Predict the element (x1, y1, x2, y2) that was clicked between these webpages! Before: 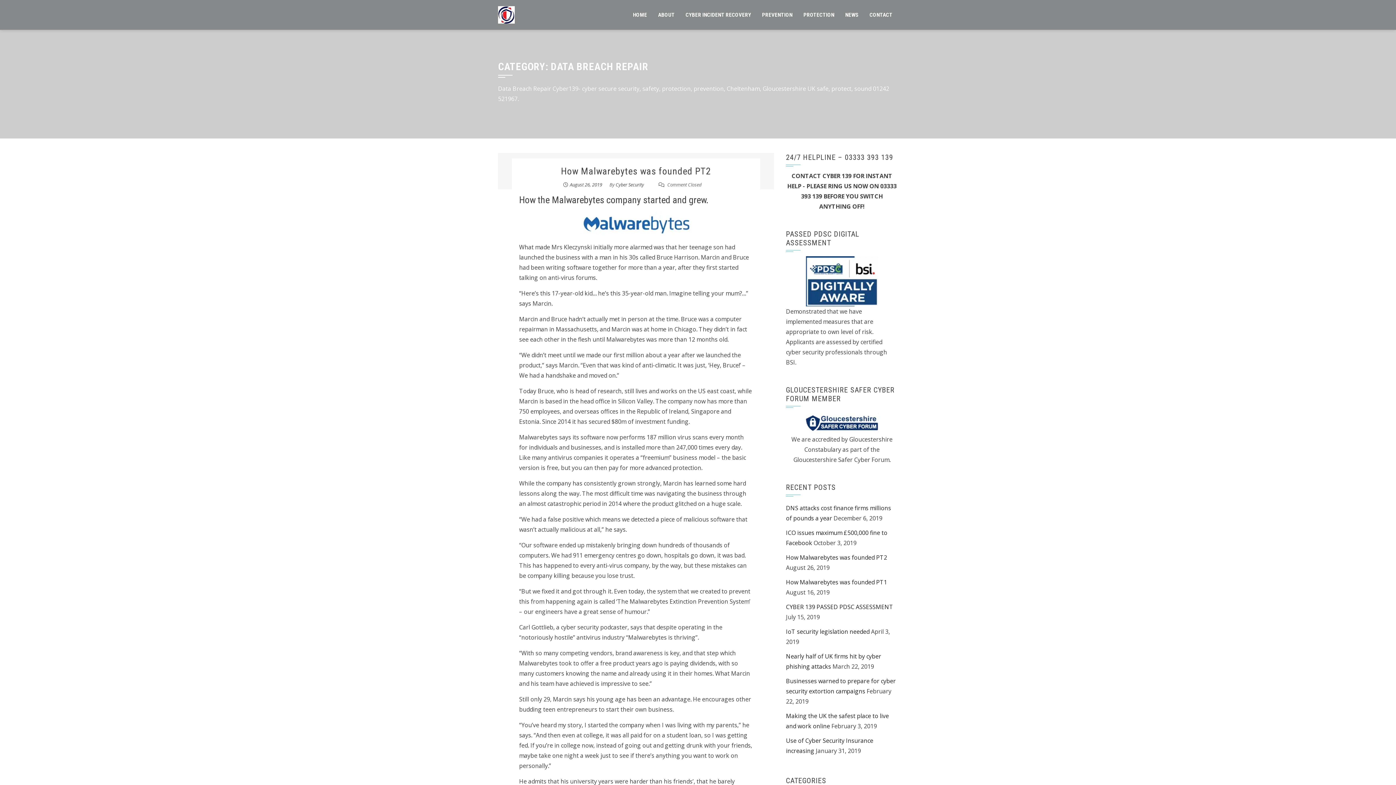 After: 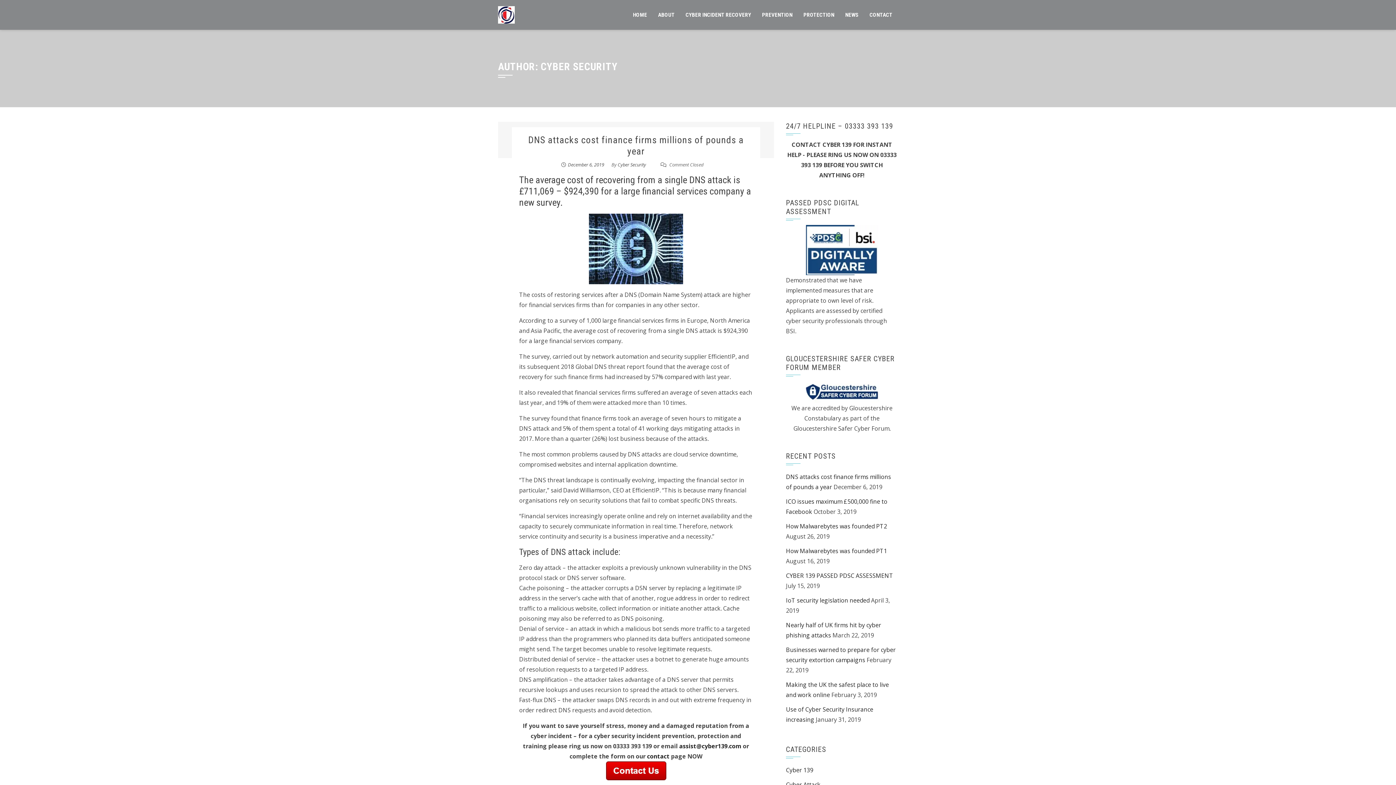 Action: label: Cyber Security bbox: (615, 181, 644, 188)